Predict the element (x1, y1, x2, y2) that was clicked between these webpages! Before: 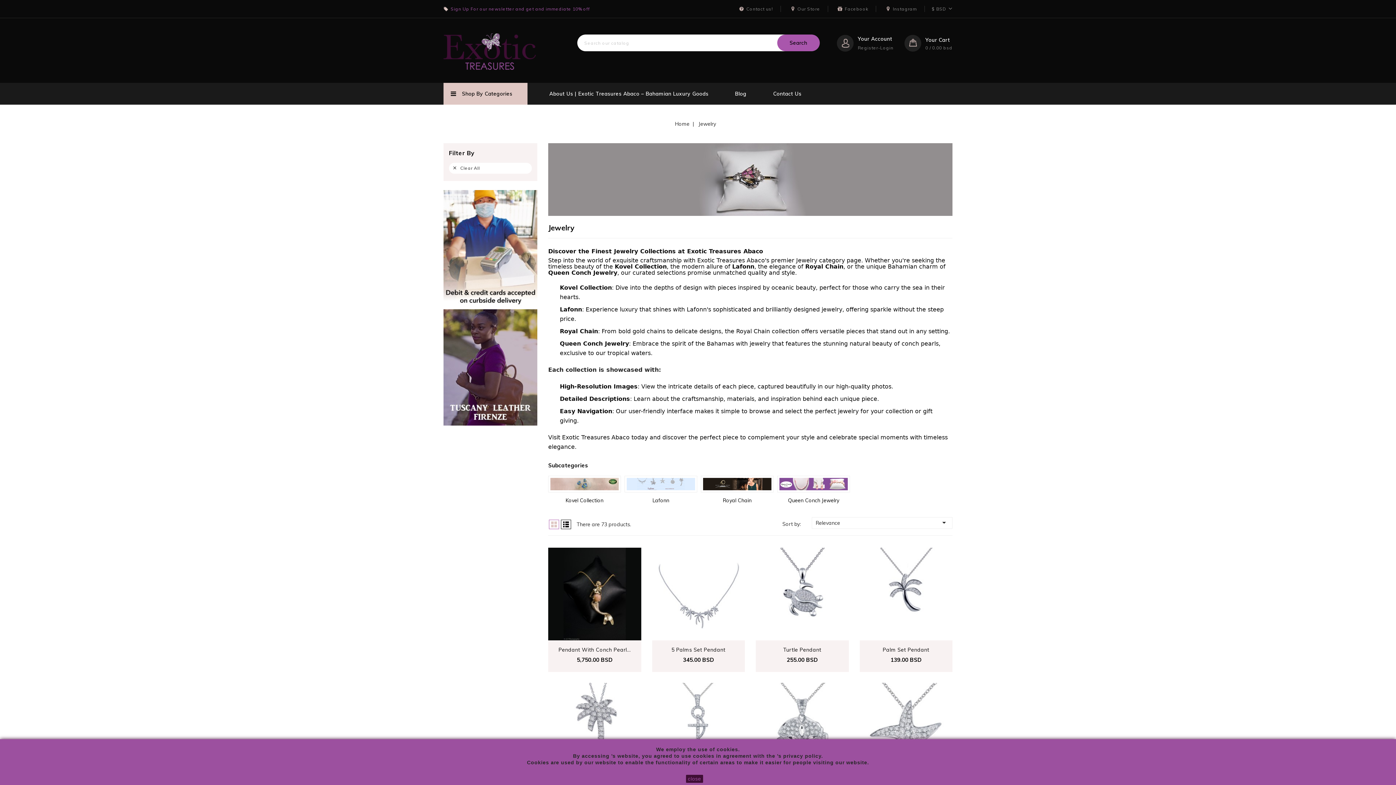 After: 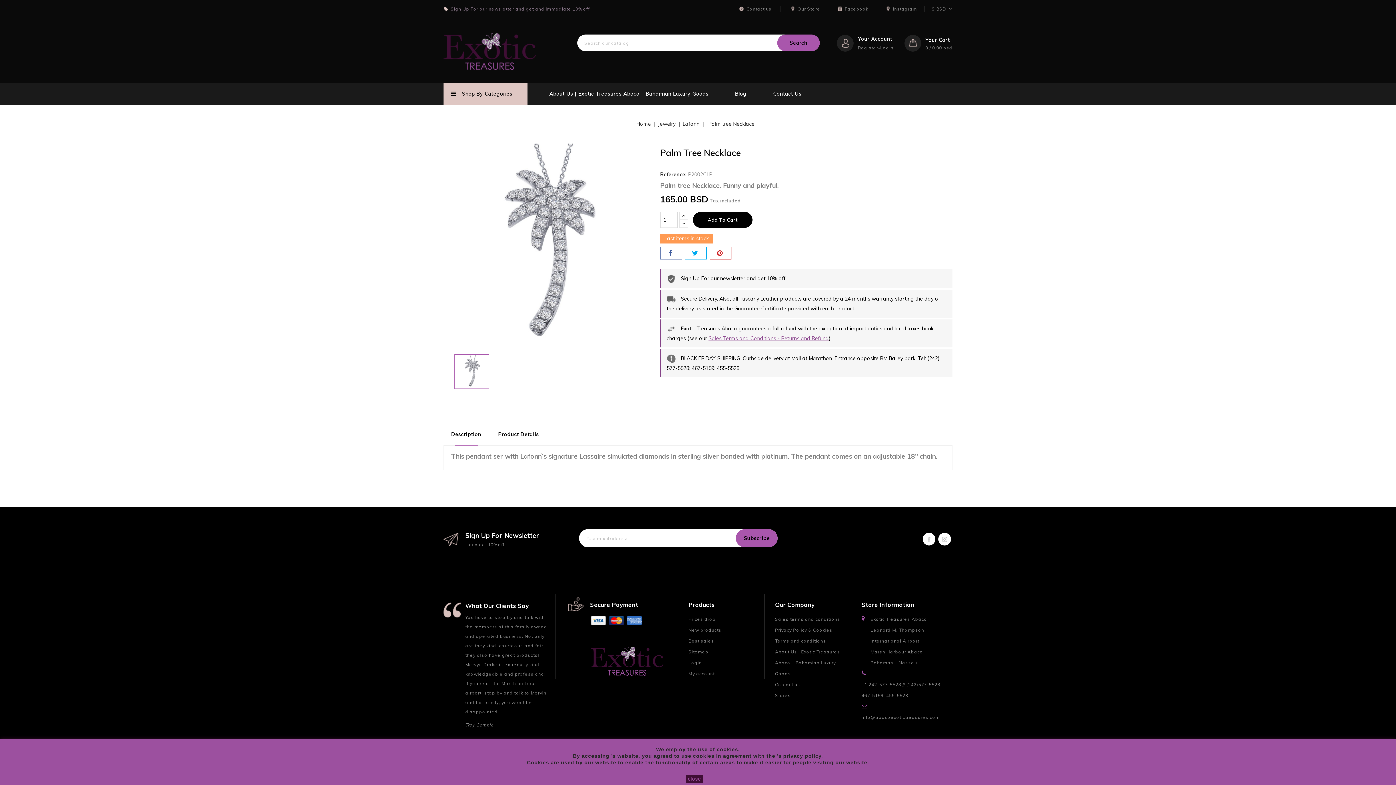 Action: bbox: (548, 683, 641, 776)